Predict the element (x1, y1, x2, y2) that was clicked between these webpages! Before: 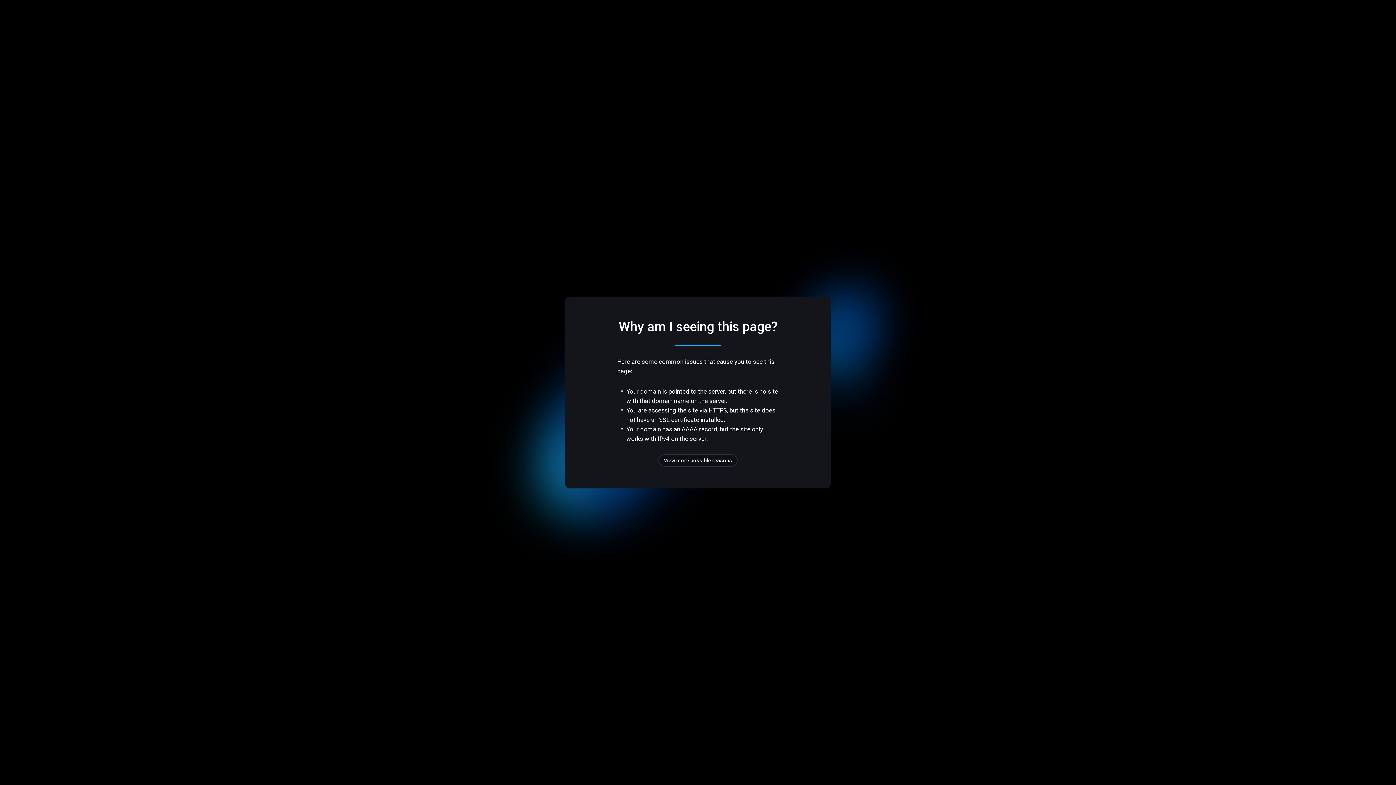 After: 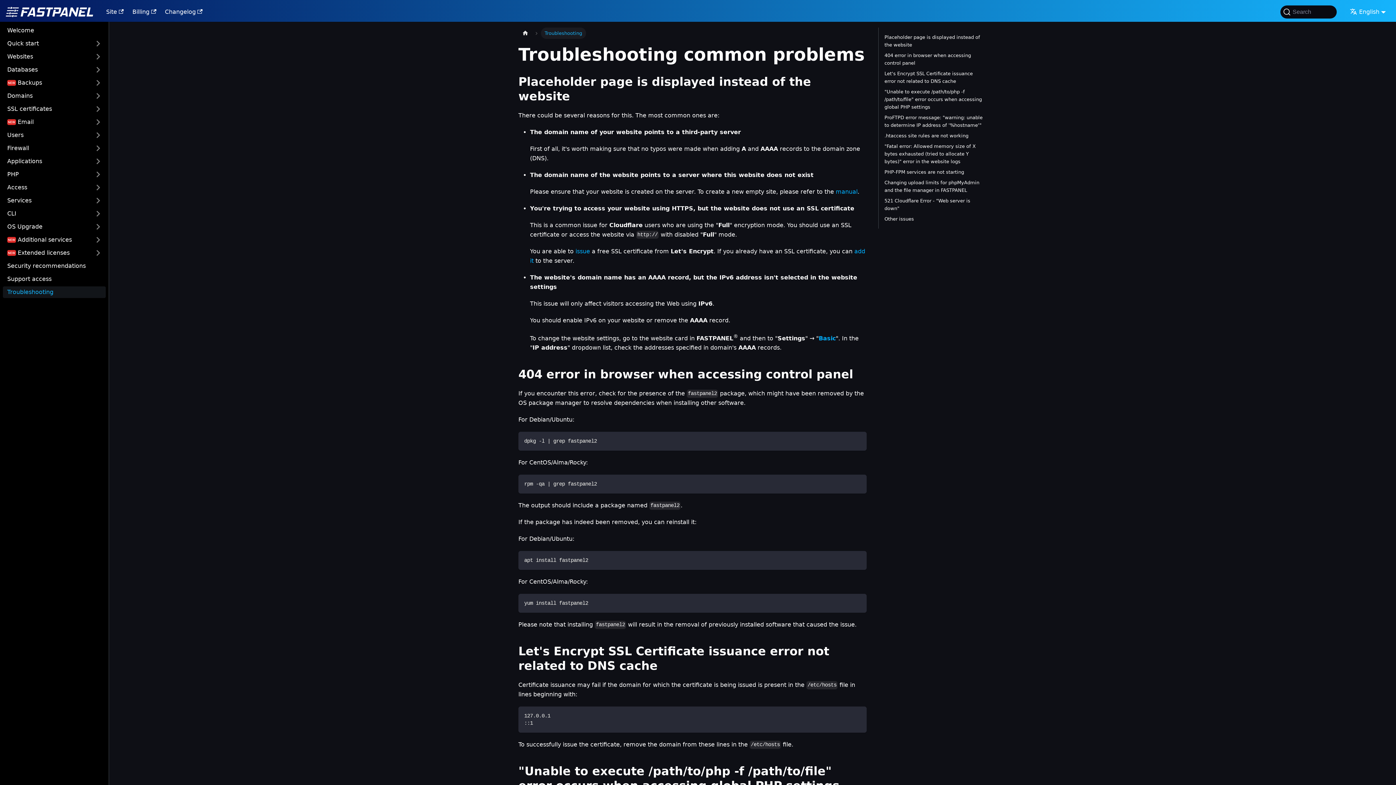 Action: label: View more possible reasons bbox: (658, 454, 737, 466)